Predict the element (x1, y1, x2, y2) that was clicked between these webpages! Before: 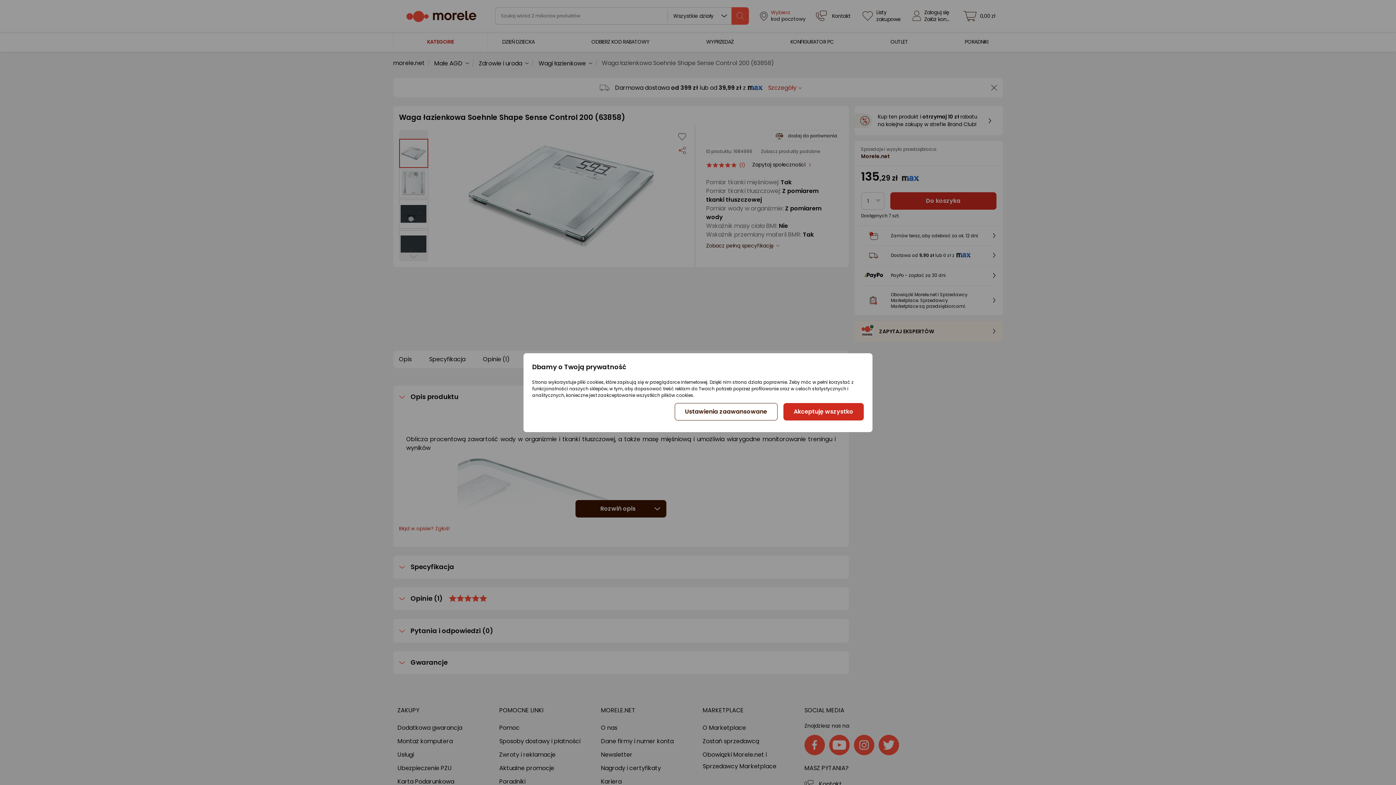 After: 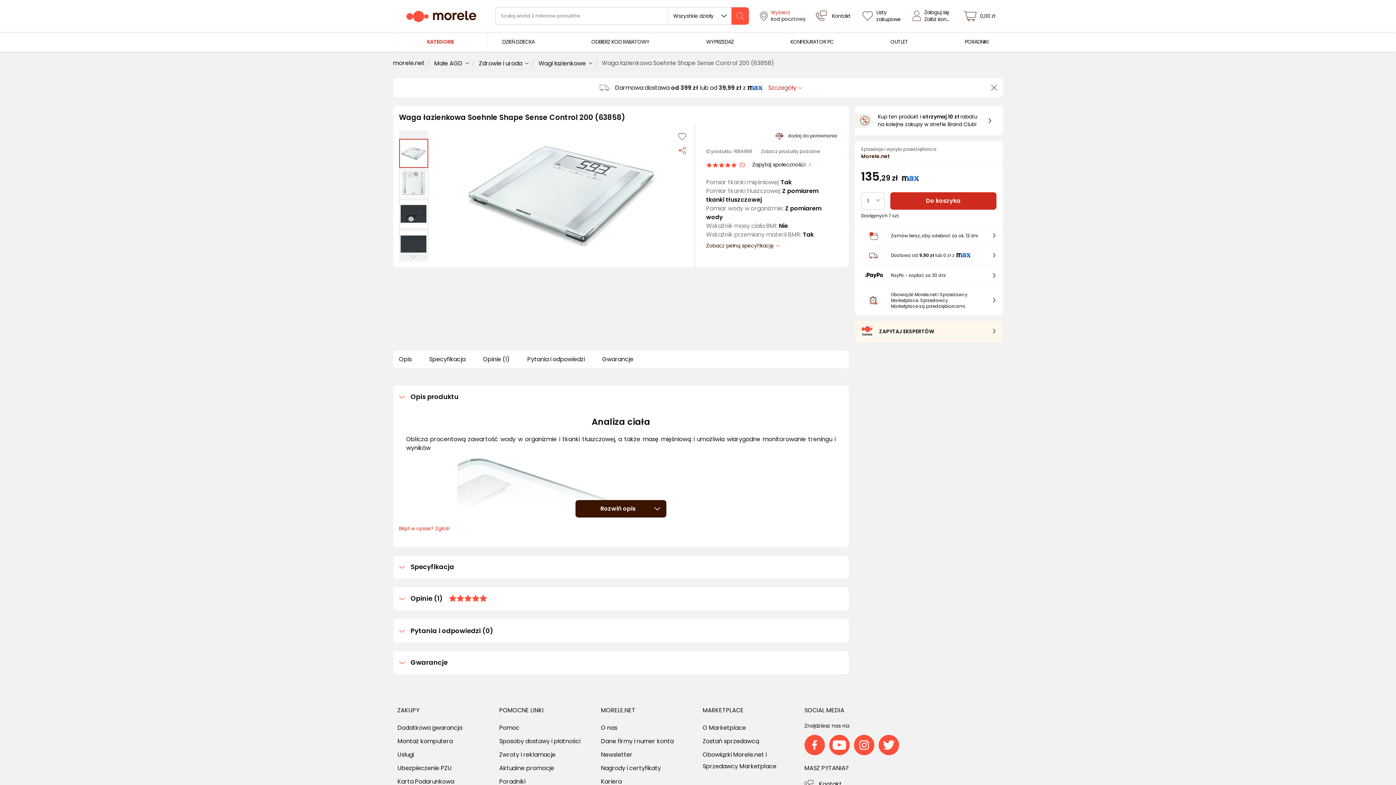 Action: bbox: (783, 403, 863, 420) label: Akceptuję wszystko